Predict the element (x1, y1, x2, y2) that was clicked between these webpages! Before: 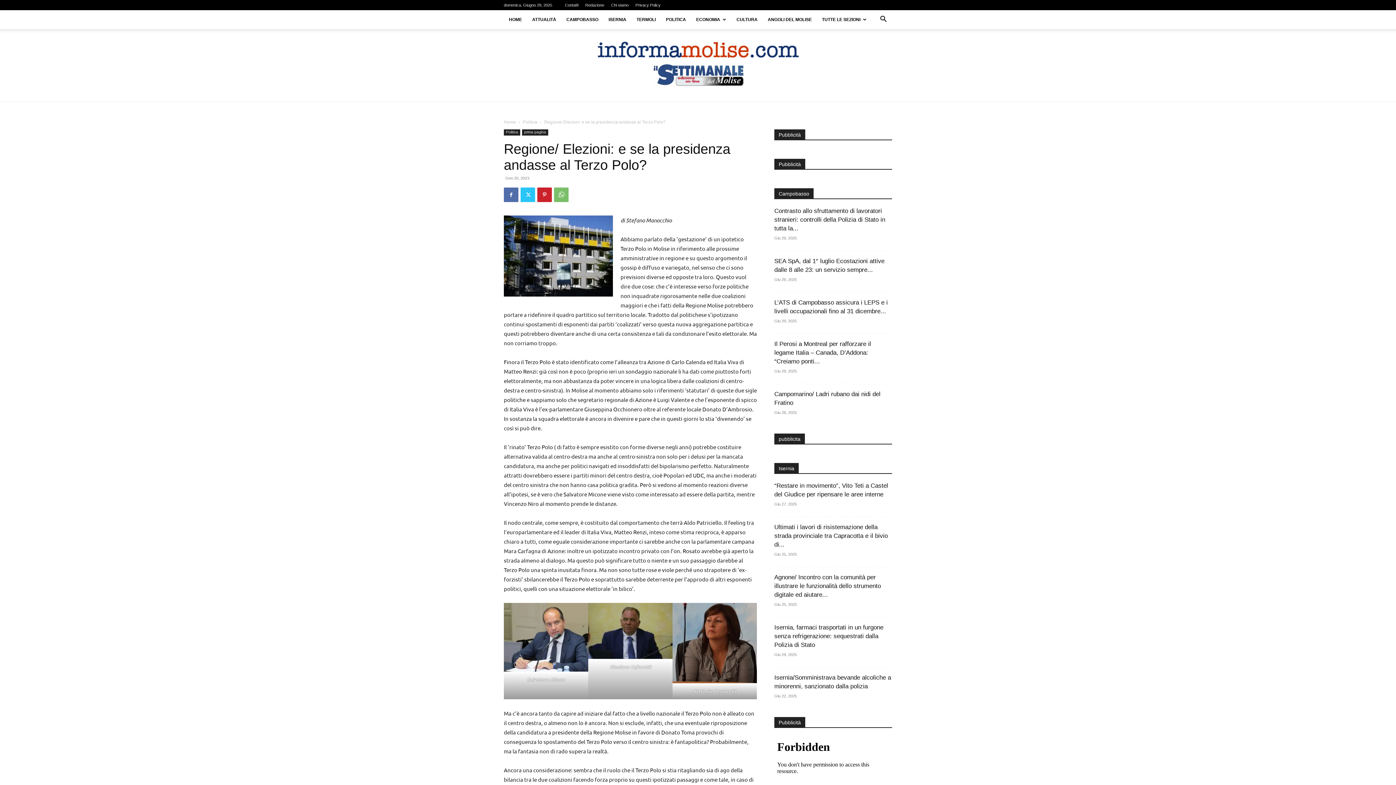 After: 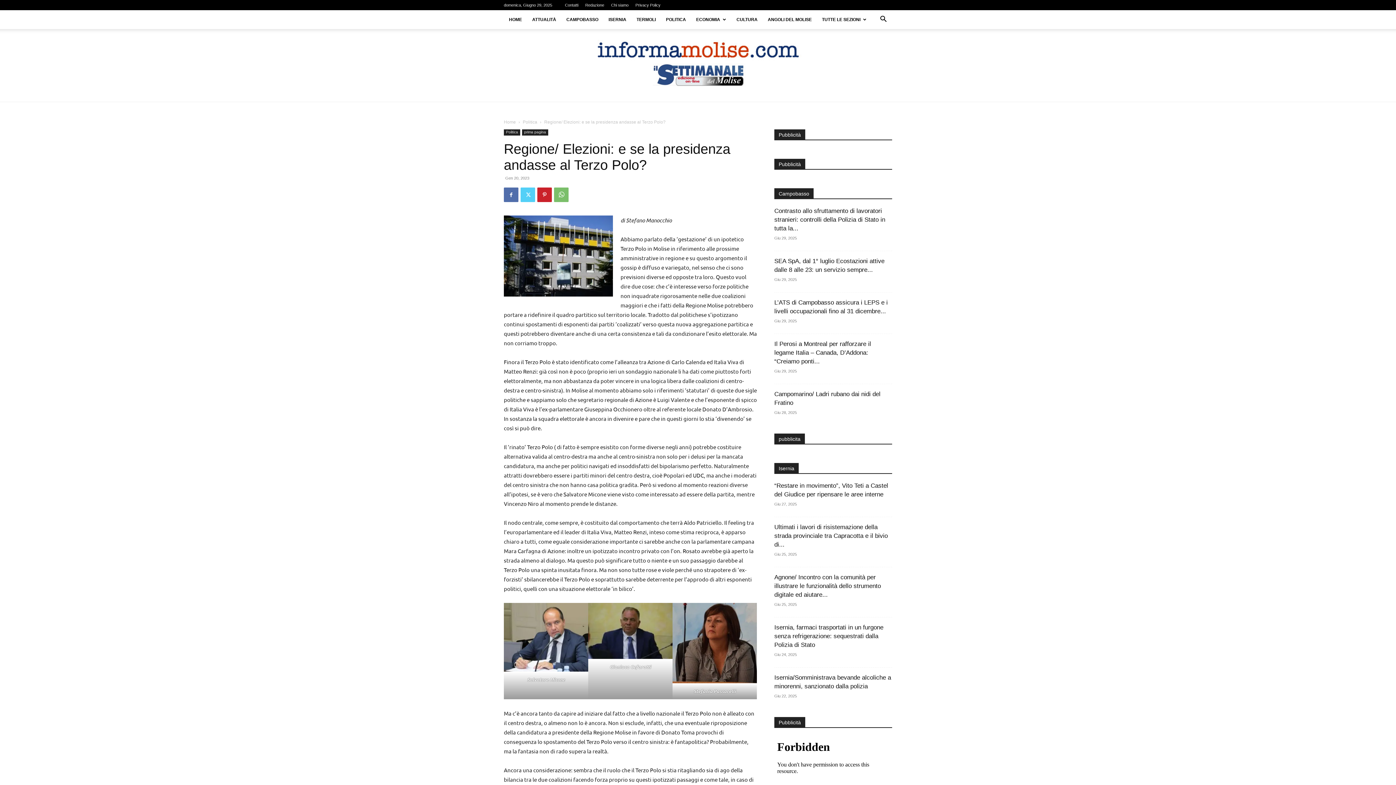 Action: bbox: (520, 187, 535, 202)